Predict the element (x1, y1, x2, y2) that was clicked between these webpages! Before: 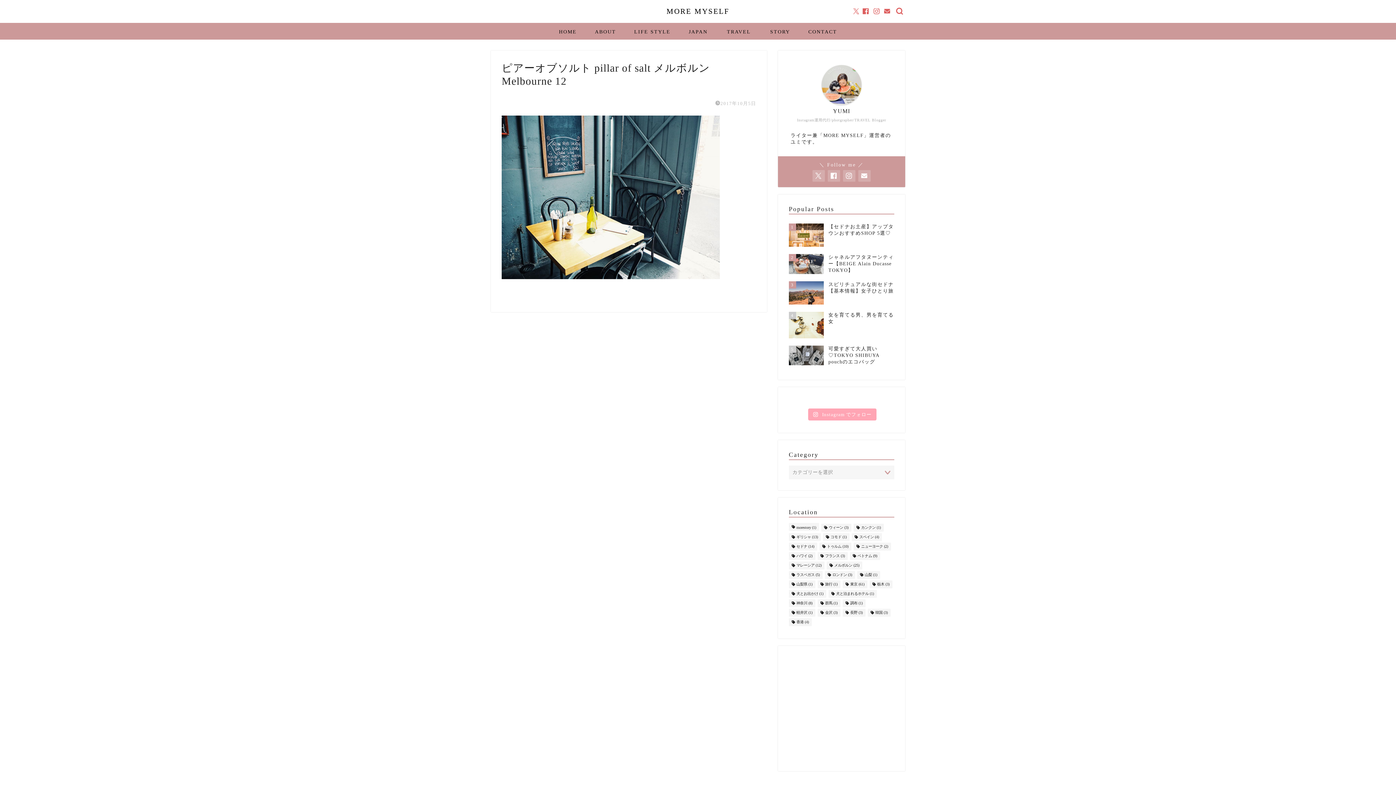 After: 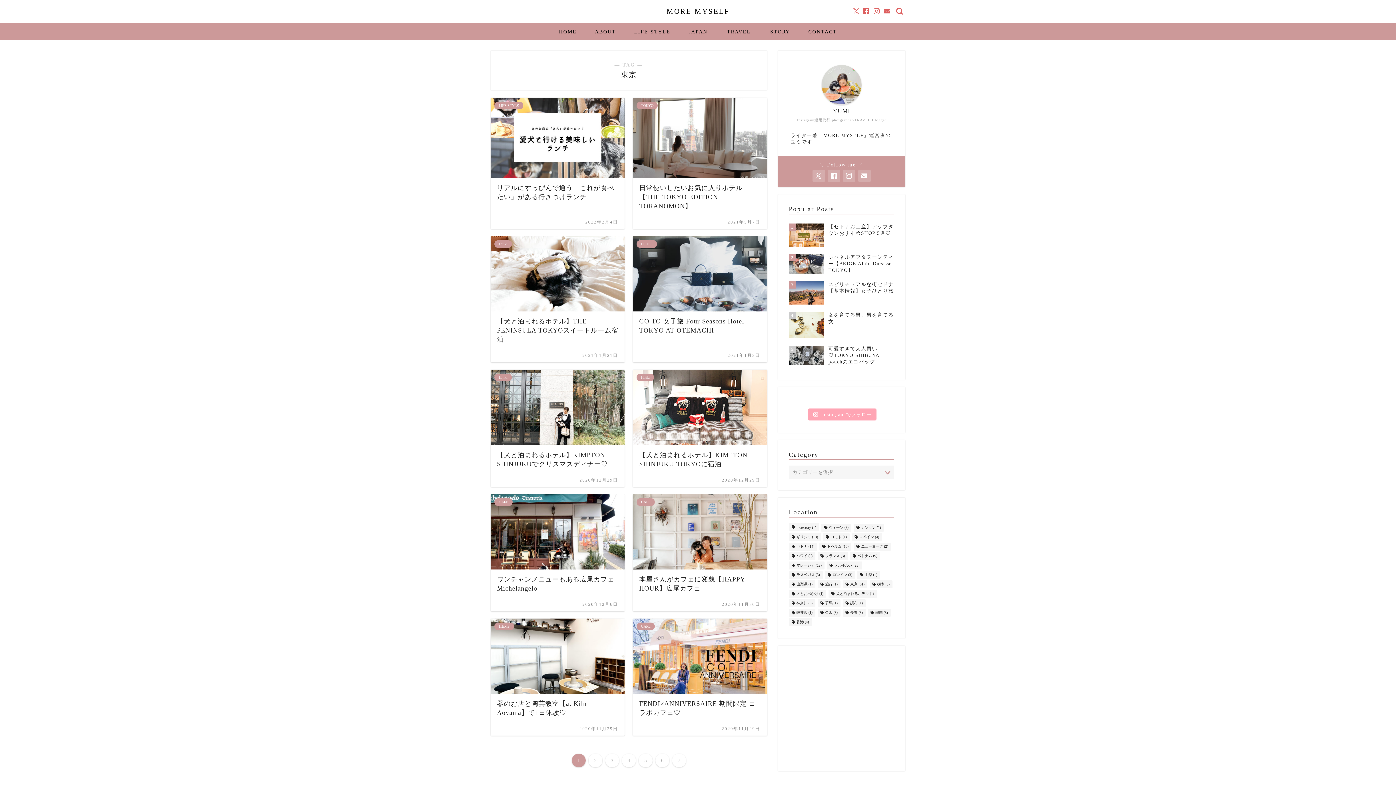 Action: bbox: (842, 580, 867, 588) label: 東京 (61個の項目)